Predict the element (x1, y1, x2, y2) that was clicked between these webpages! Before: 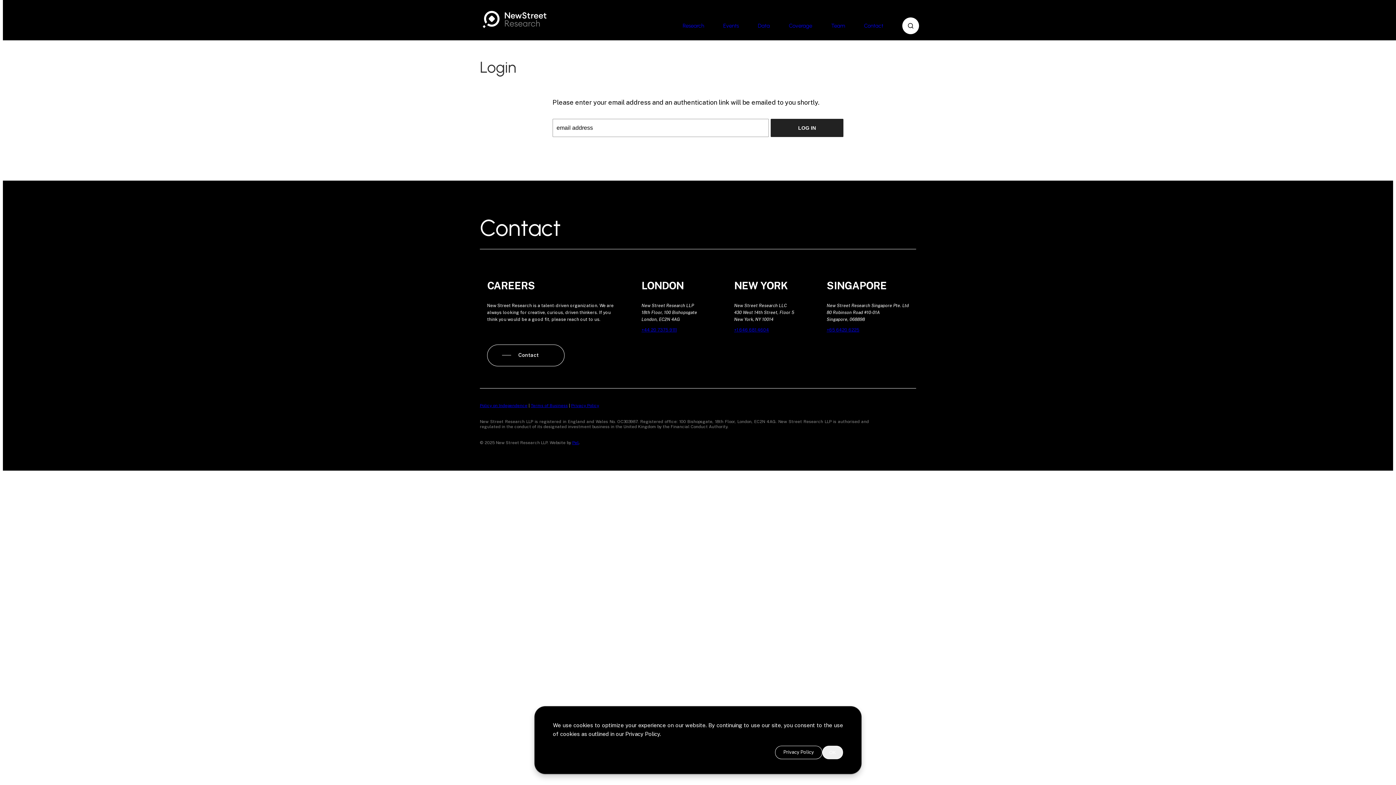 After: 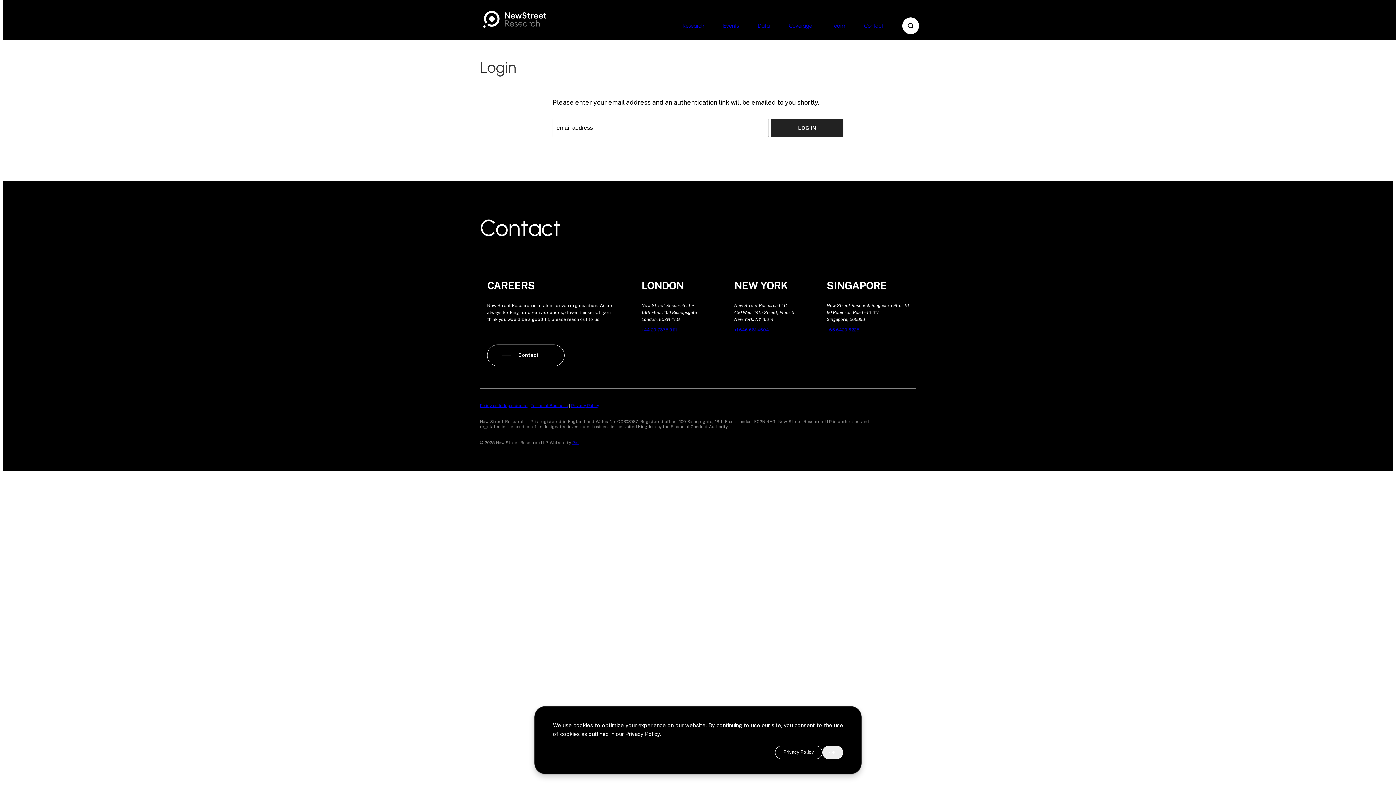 Action: label: +1 646 681 4604 bbox: (734, 327, 769, 332)